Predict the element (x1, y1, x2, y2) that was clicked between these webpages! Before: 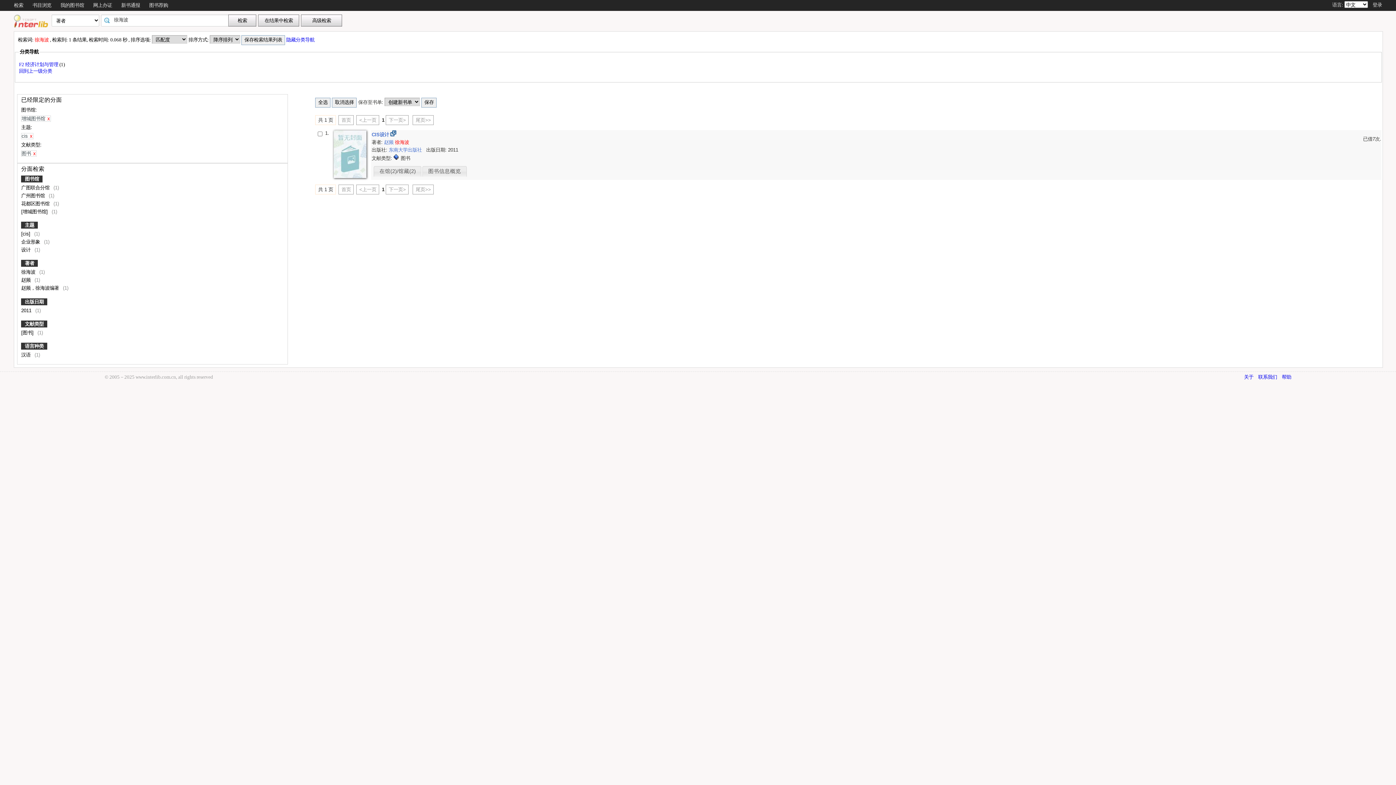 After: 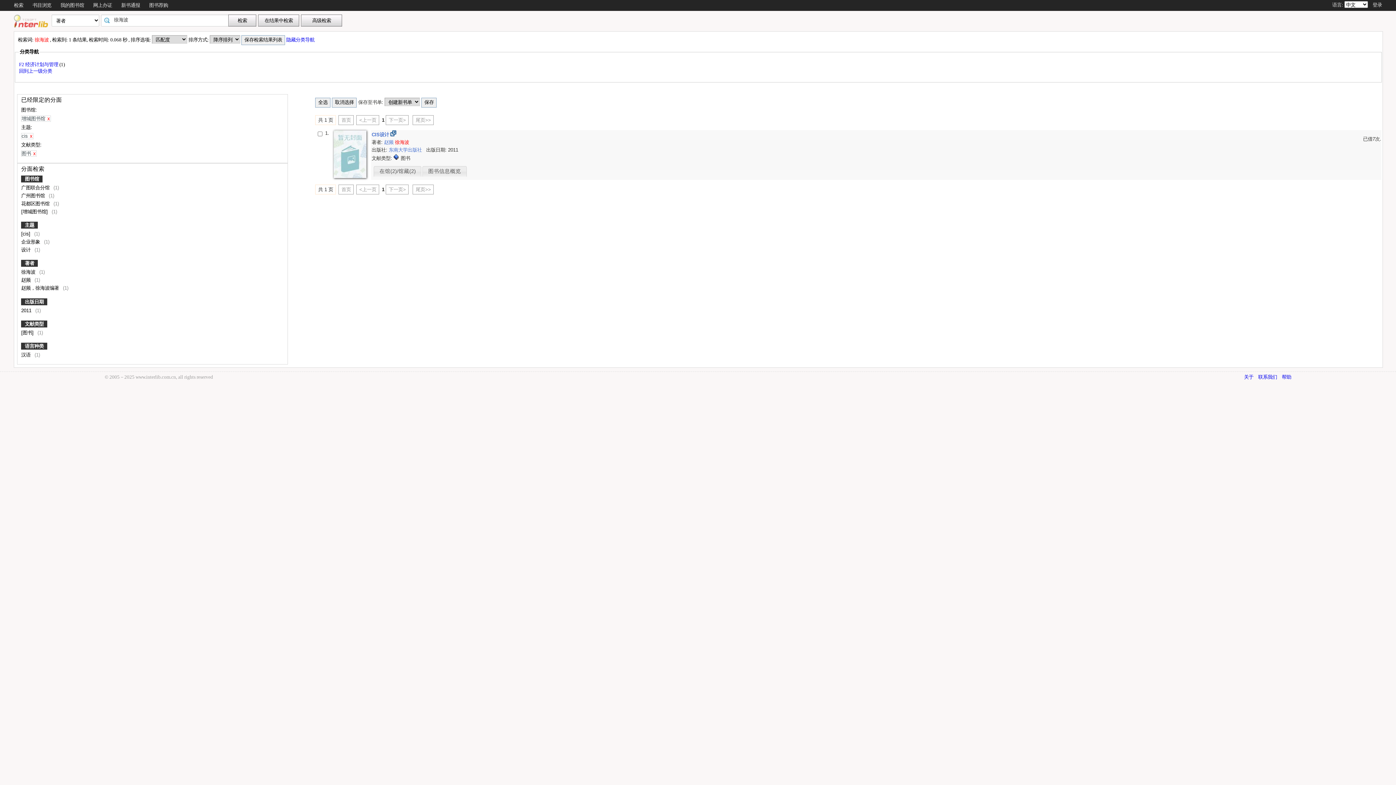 Action: bbox: (1282, 374, 1291, 379) label: 帮助